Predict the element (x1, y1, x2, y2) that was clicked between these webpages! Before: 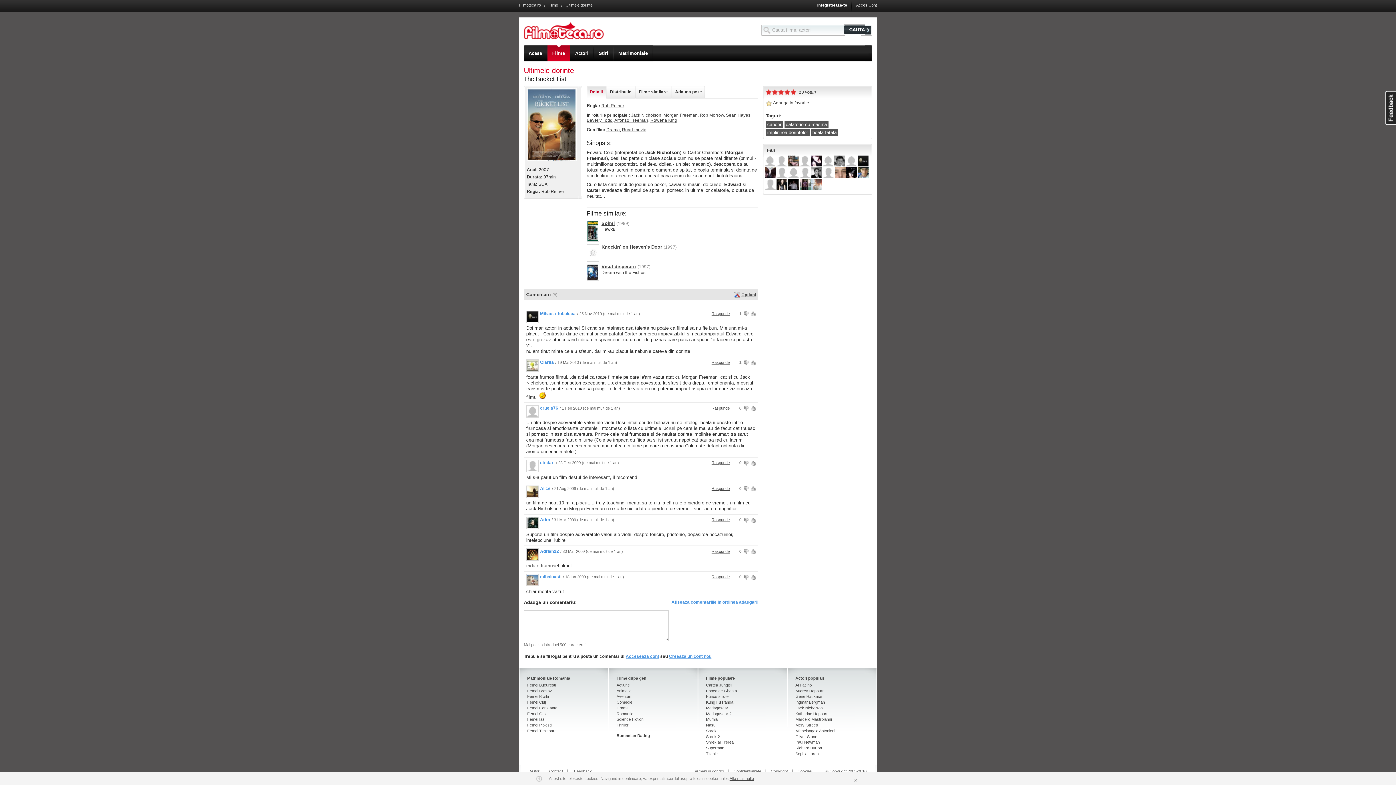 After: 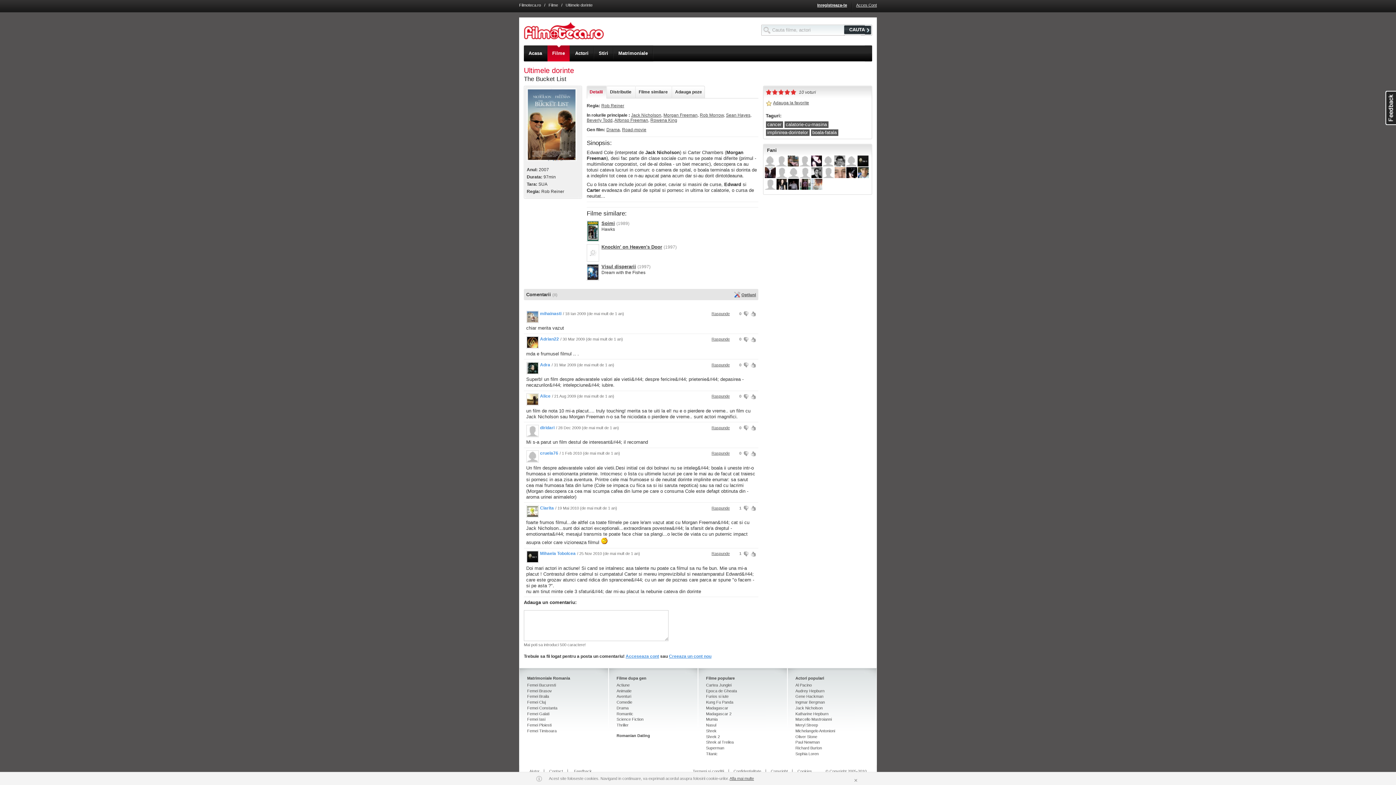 Action: label: Afiseaza comentariile in ordinea adaugarii bbox: (671, 599, 758, 605)